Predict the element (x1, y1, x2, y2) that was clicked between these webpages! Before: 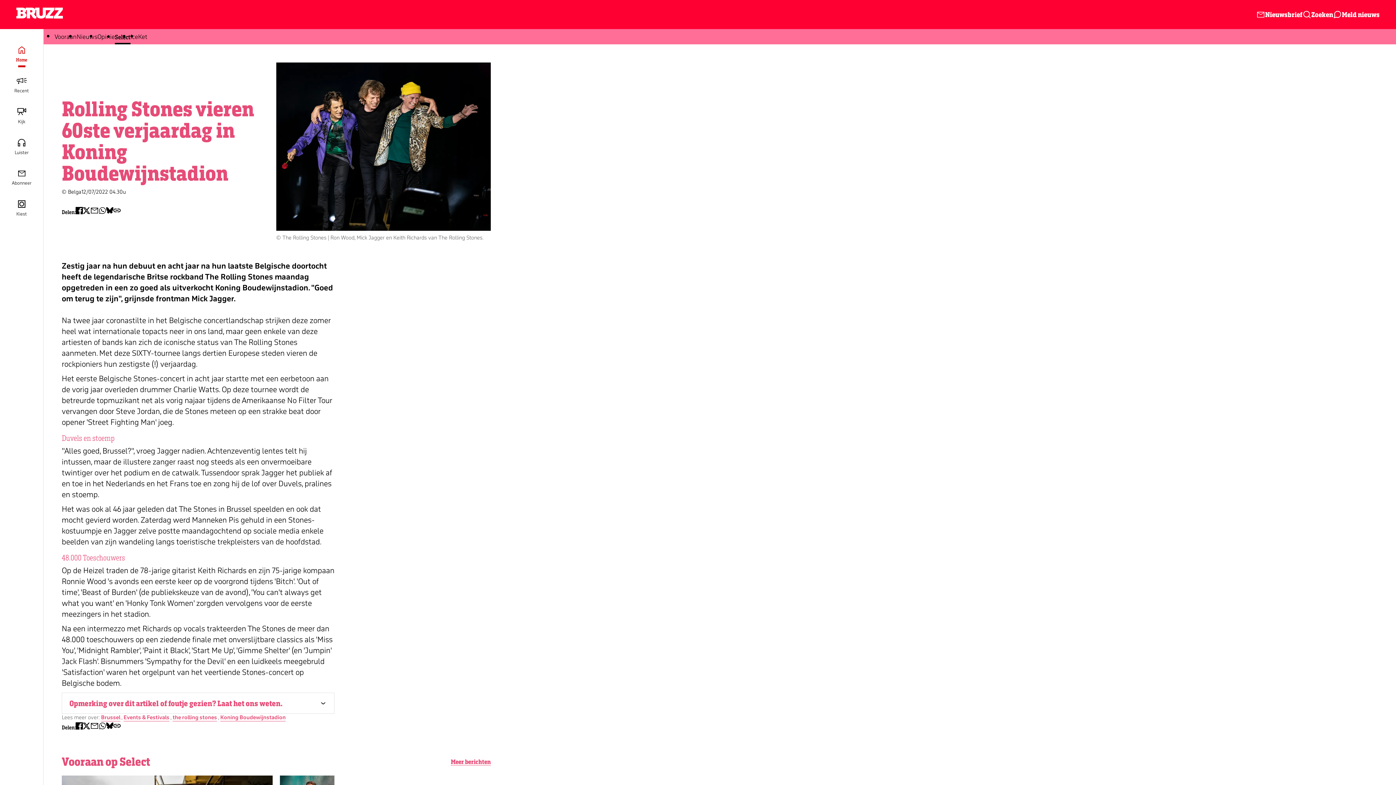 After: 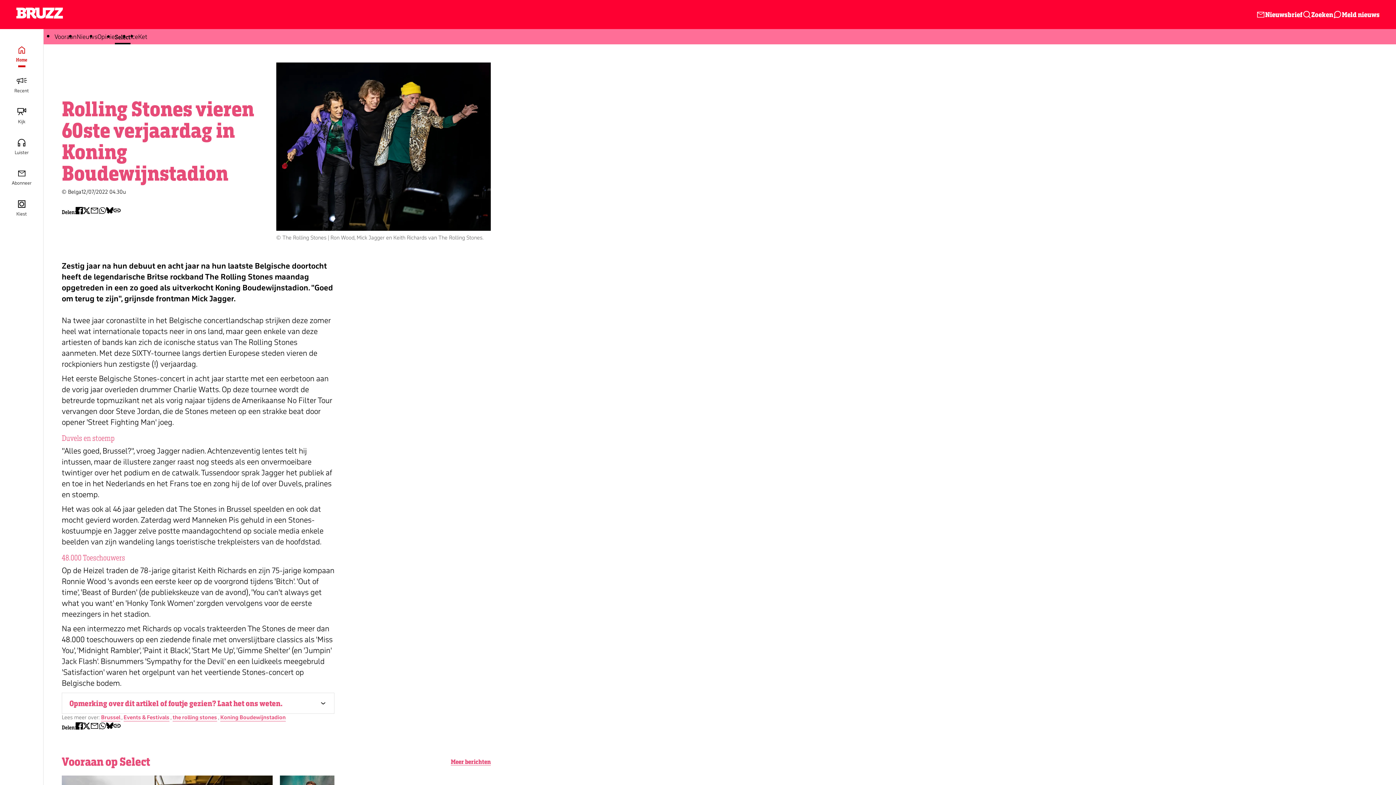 Action: bbox: (112, 723, 121, 733) label: Copy link